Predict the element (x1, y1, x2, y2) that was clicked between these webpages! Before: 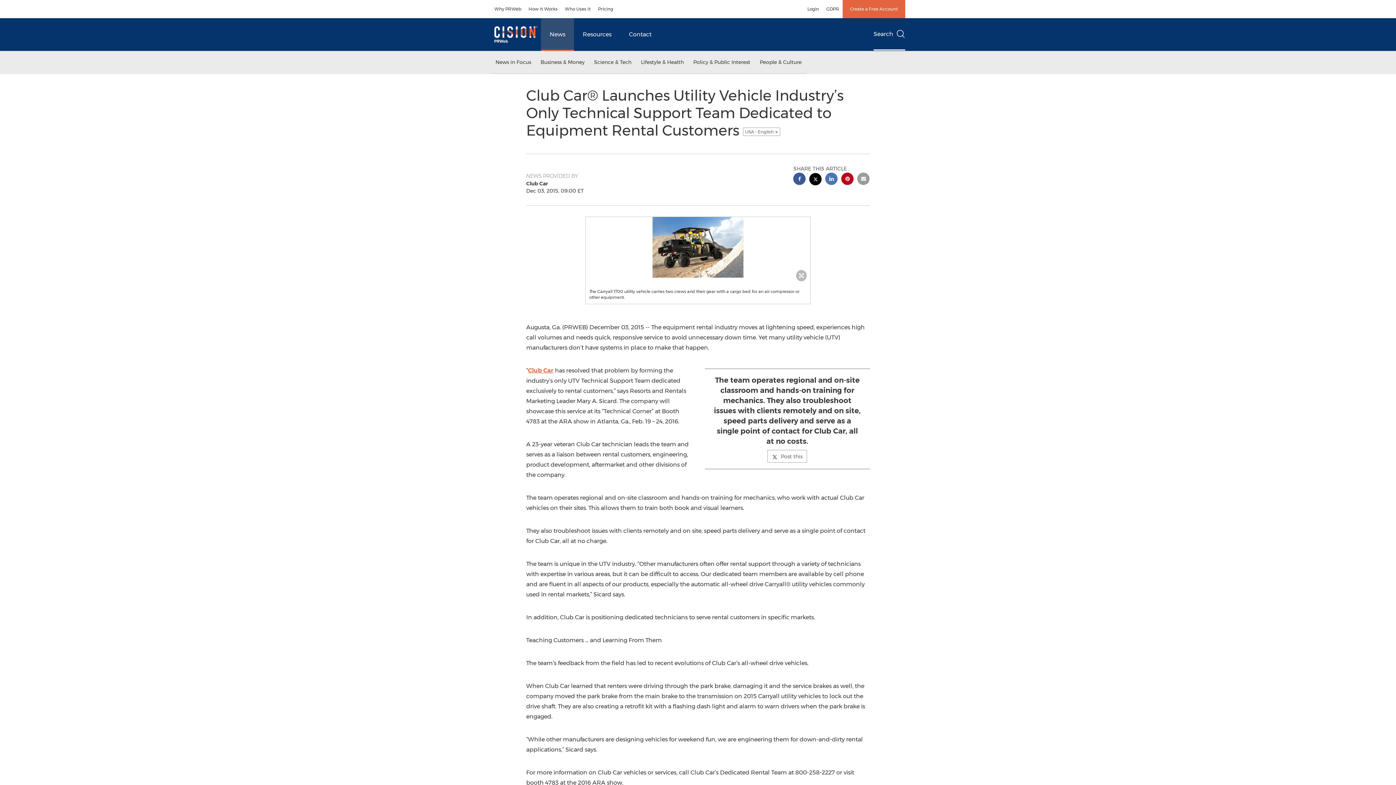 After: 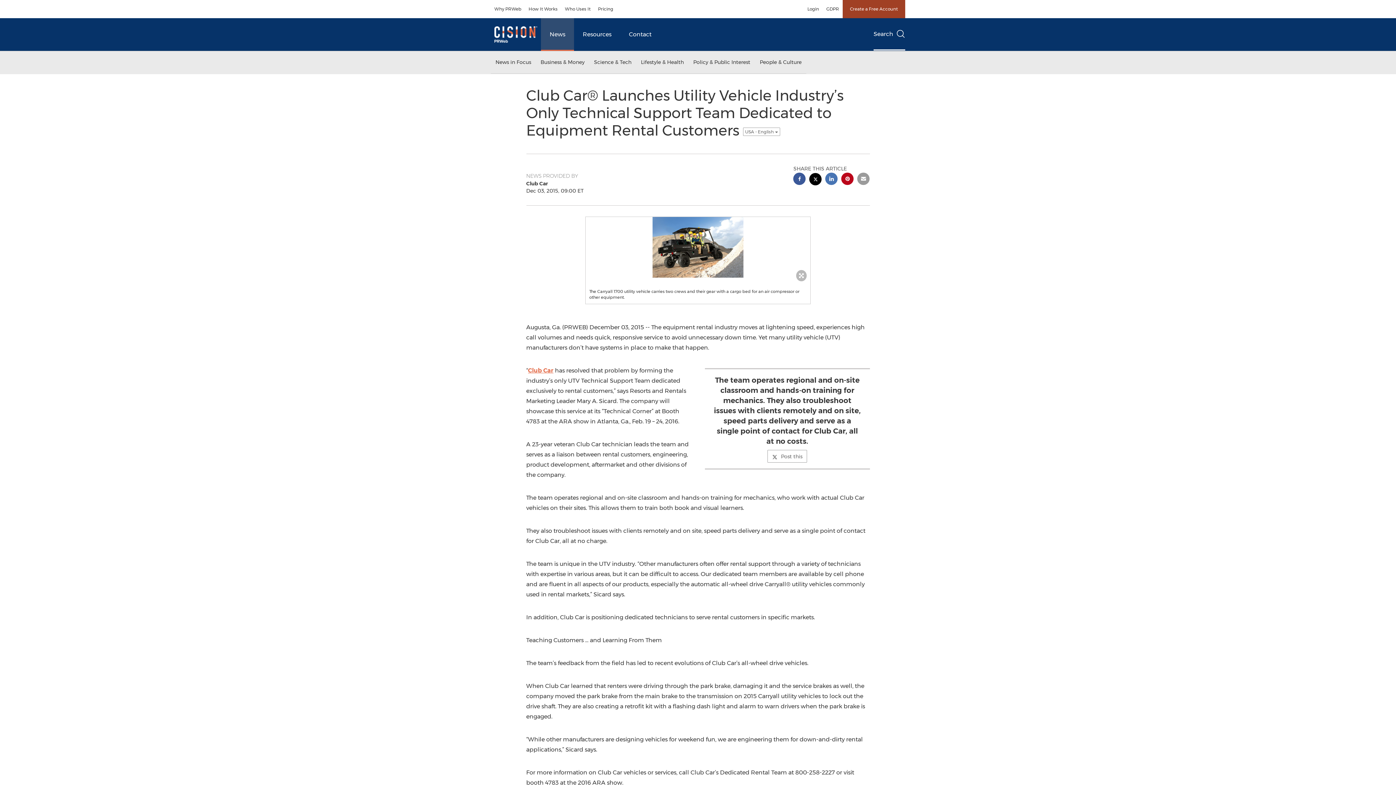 Action: label: Create a Free Account bbox: (842, 0, 905, 18)